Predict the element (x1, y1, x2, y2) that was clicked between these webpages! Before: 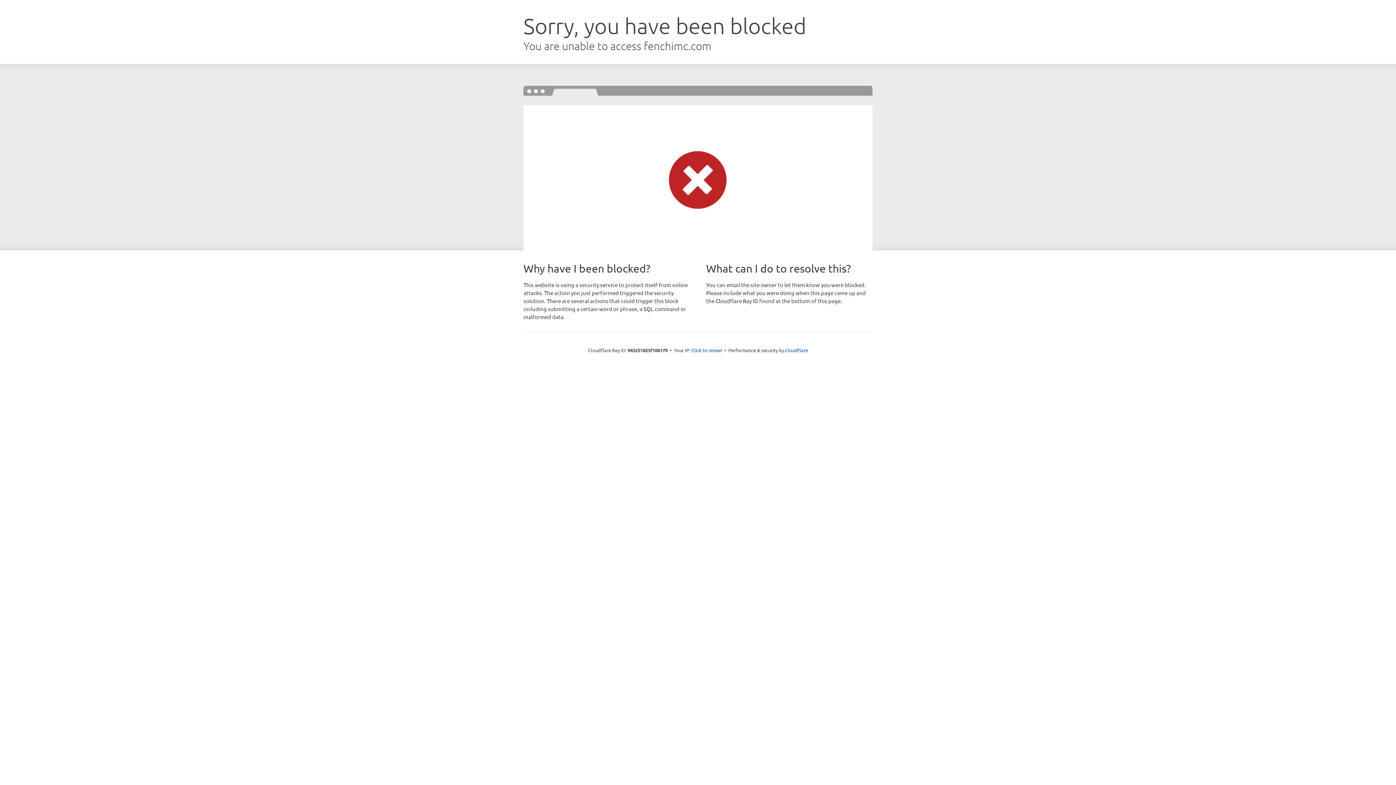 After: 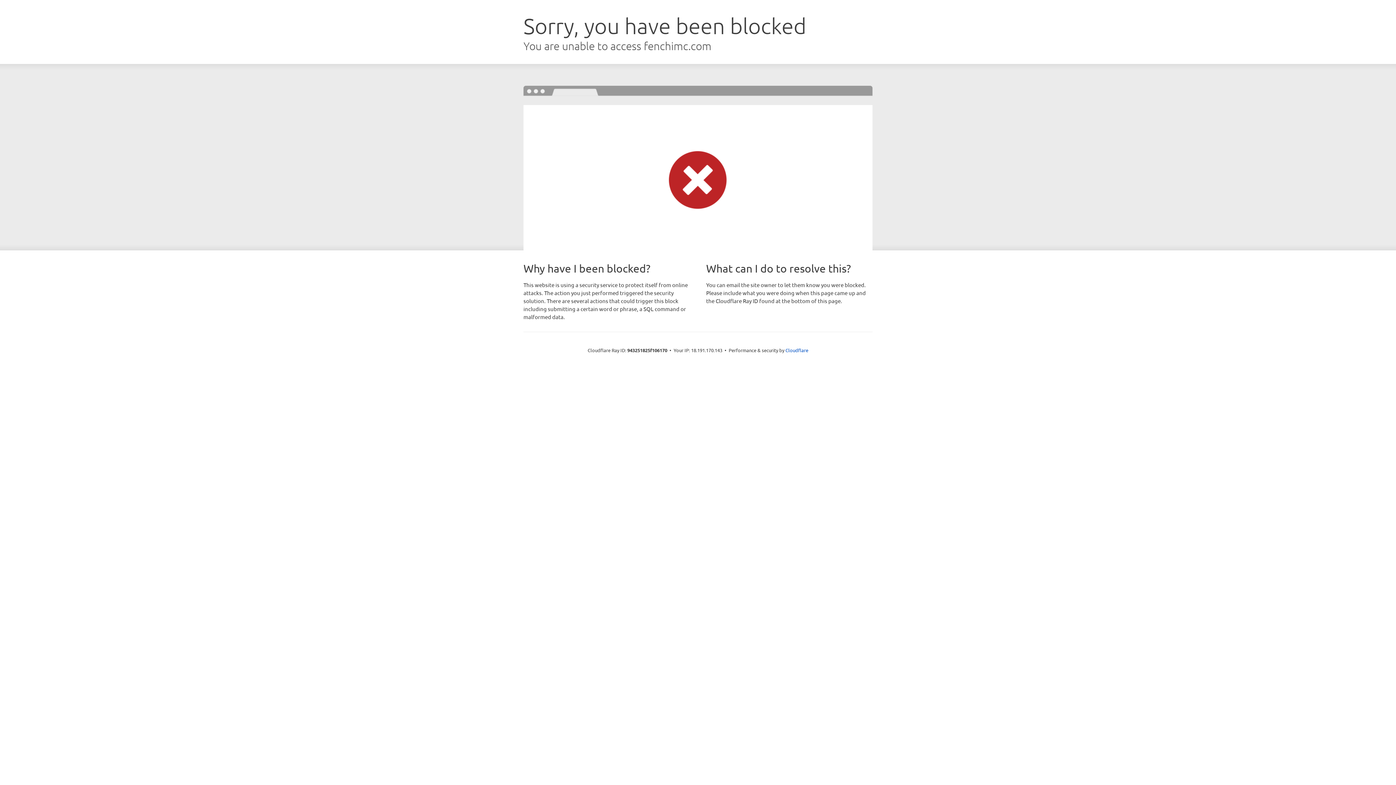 Action: bbox: (691, 346, 722, 353) label: Click to reveal